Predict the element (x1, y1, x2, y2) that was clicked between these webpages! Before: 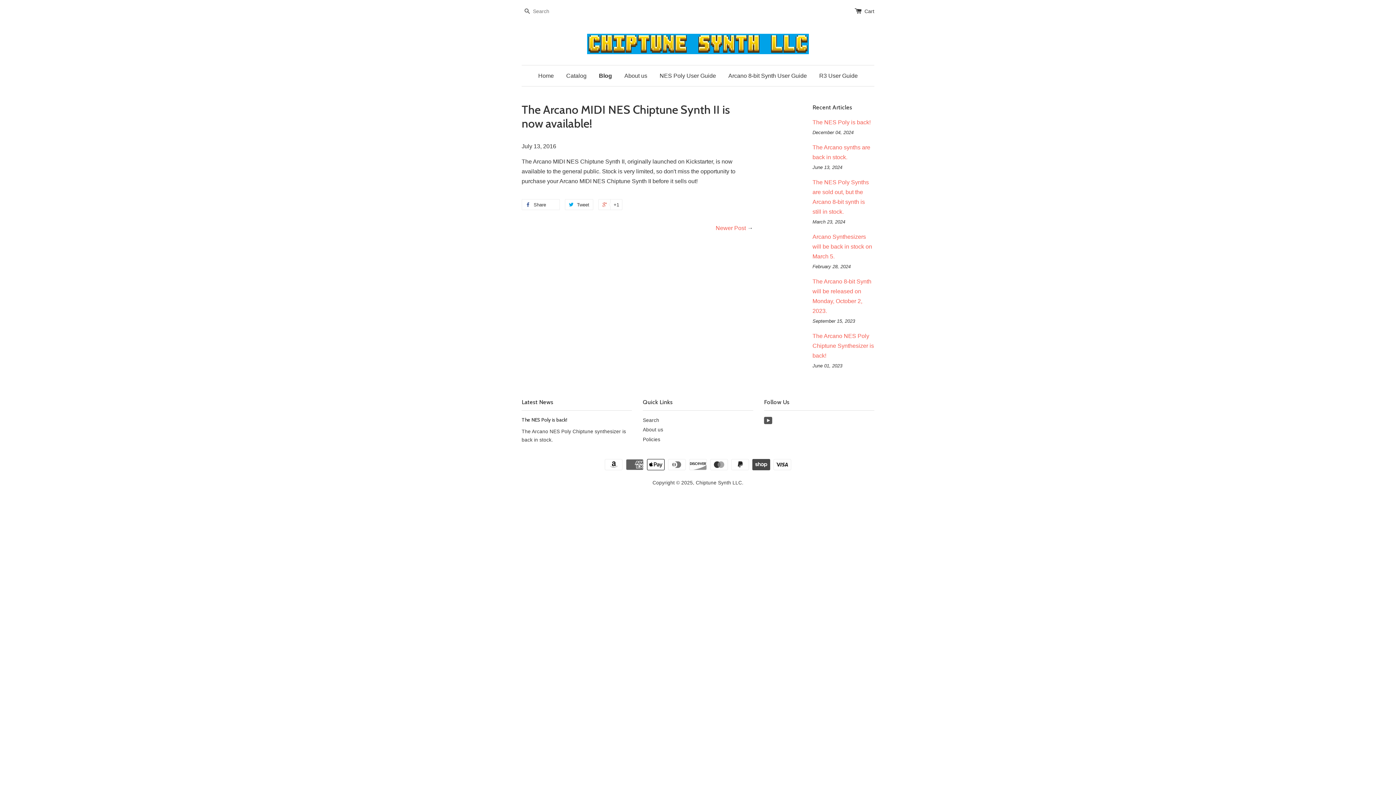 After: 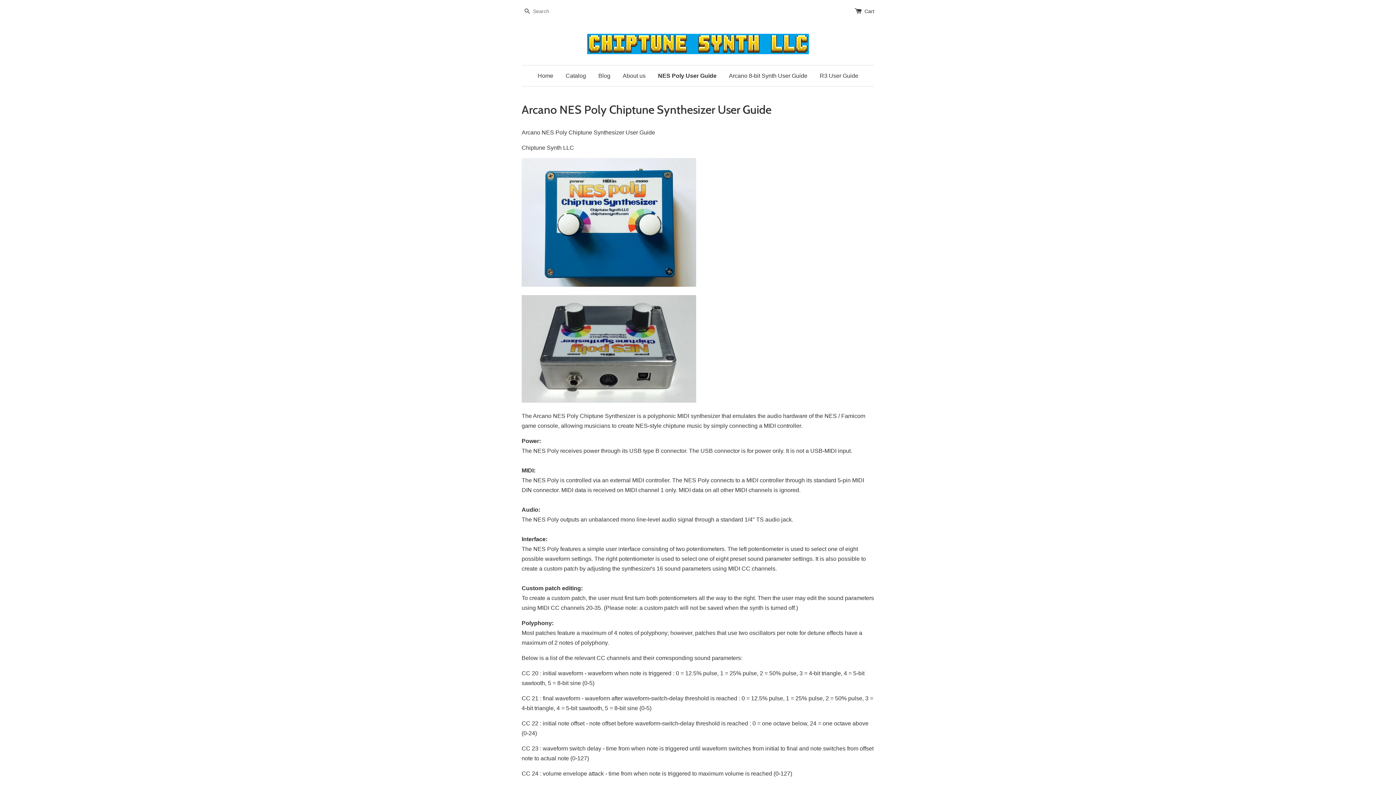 Action: label: NES Poly User Guide bbox: (654, 65, 721, 86)